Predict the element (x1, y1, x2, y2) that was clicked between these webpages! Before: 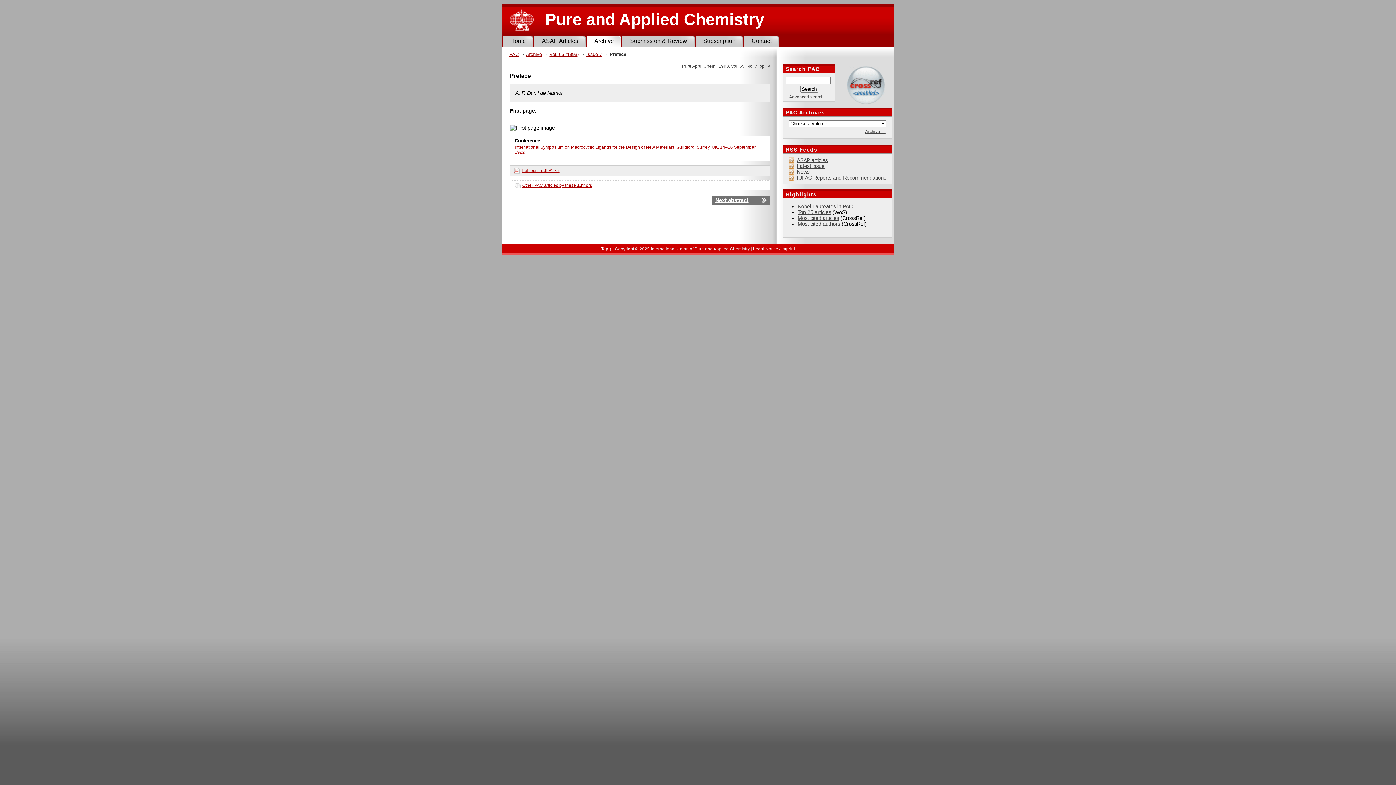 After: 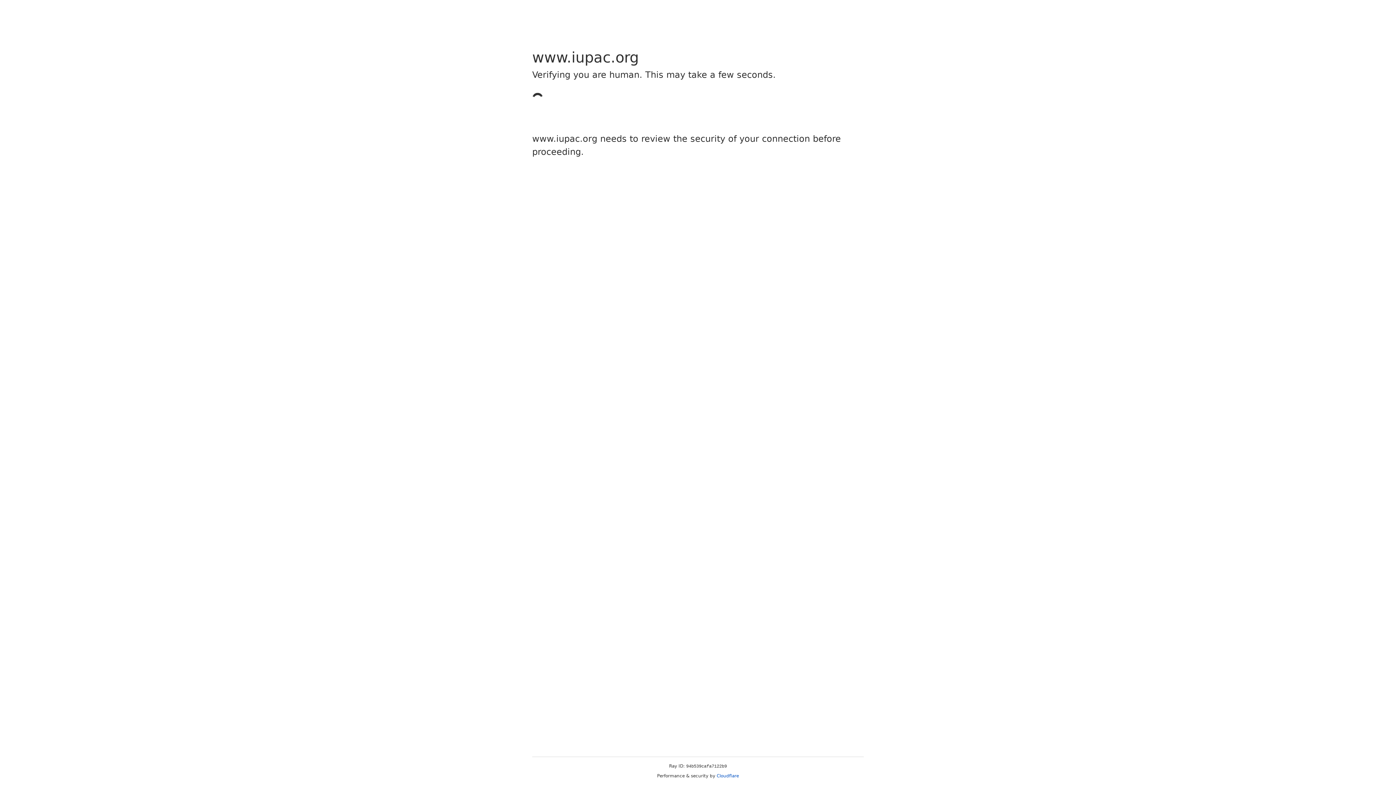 Action: bbox: (509, 6, 534, 35)